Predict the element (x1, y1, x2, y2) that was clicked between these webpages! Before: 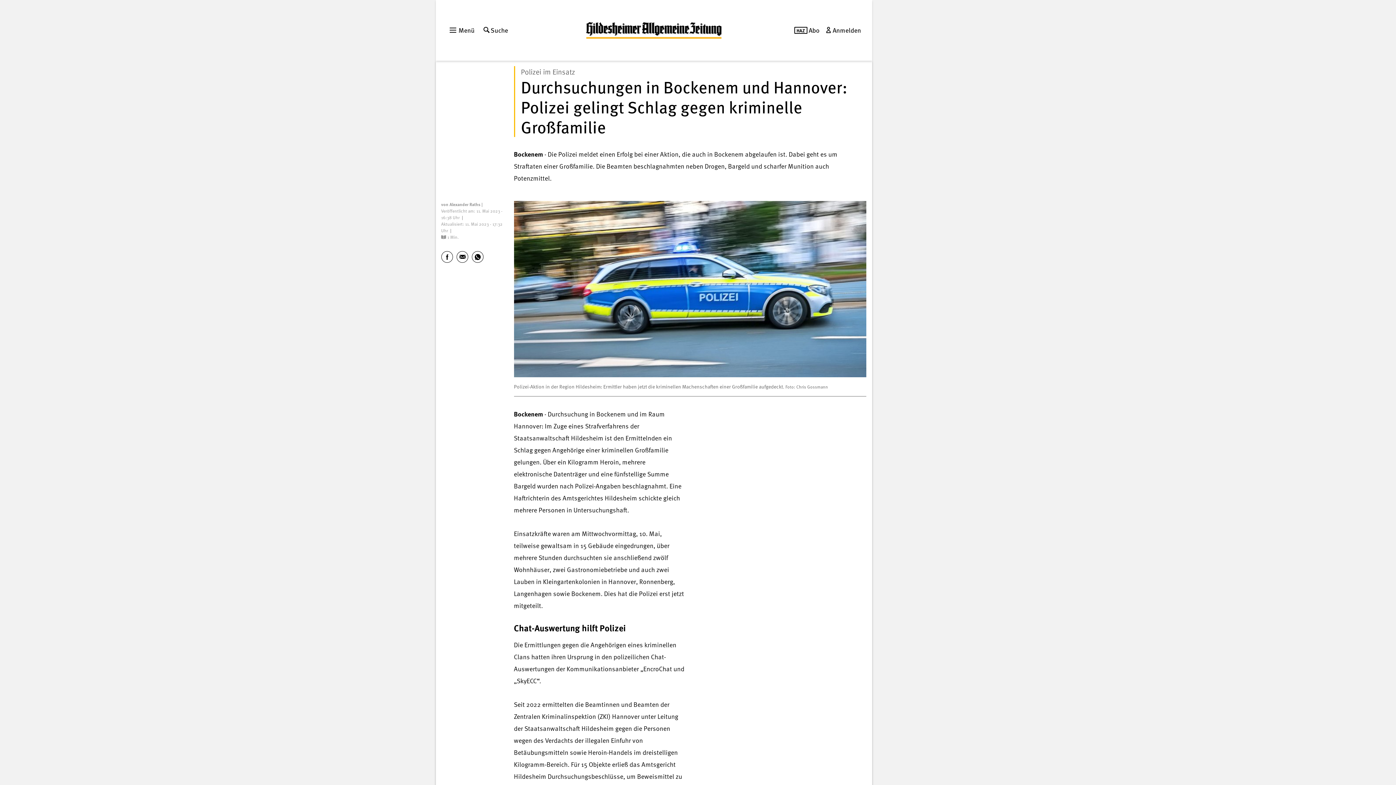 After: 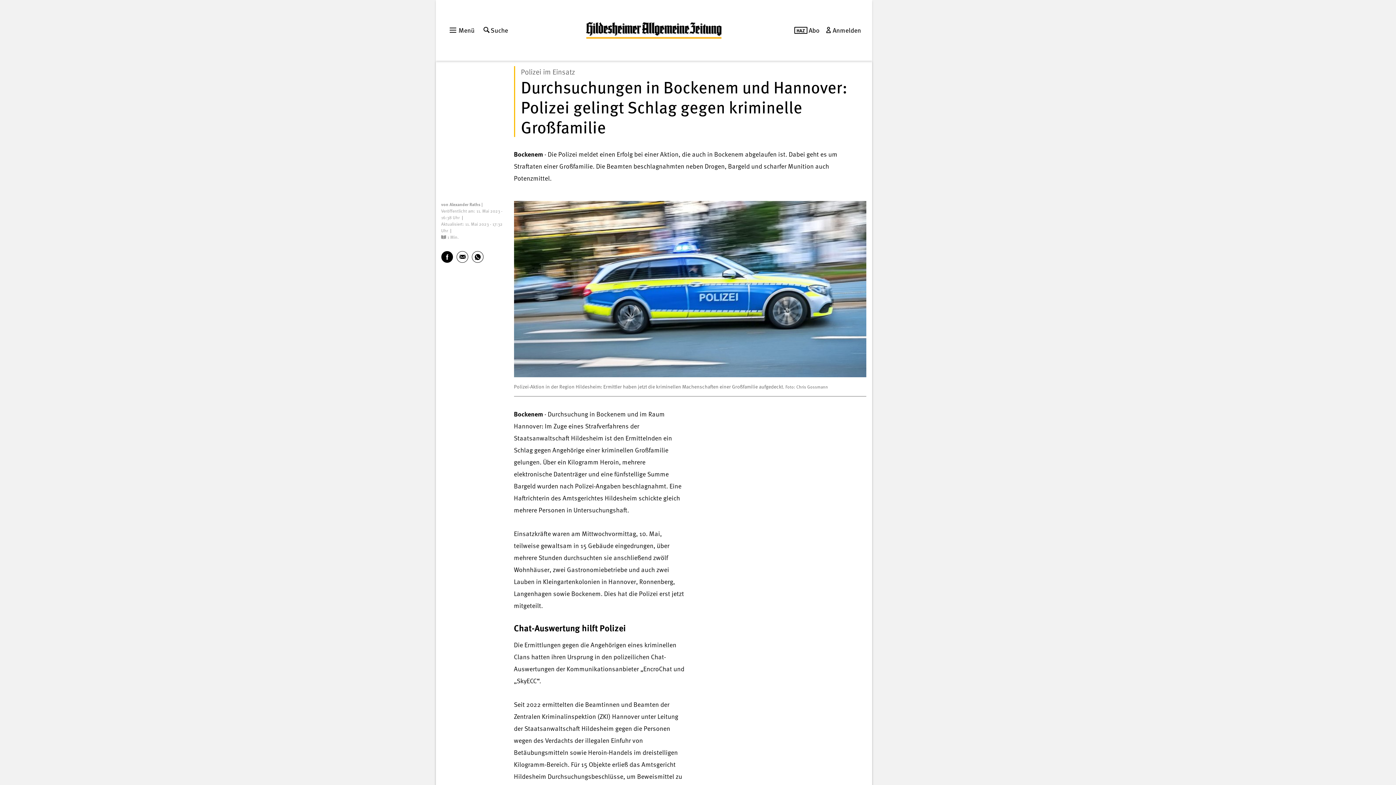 Action: bbox: (441, 251, 452, 262)